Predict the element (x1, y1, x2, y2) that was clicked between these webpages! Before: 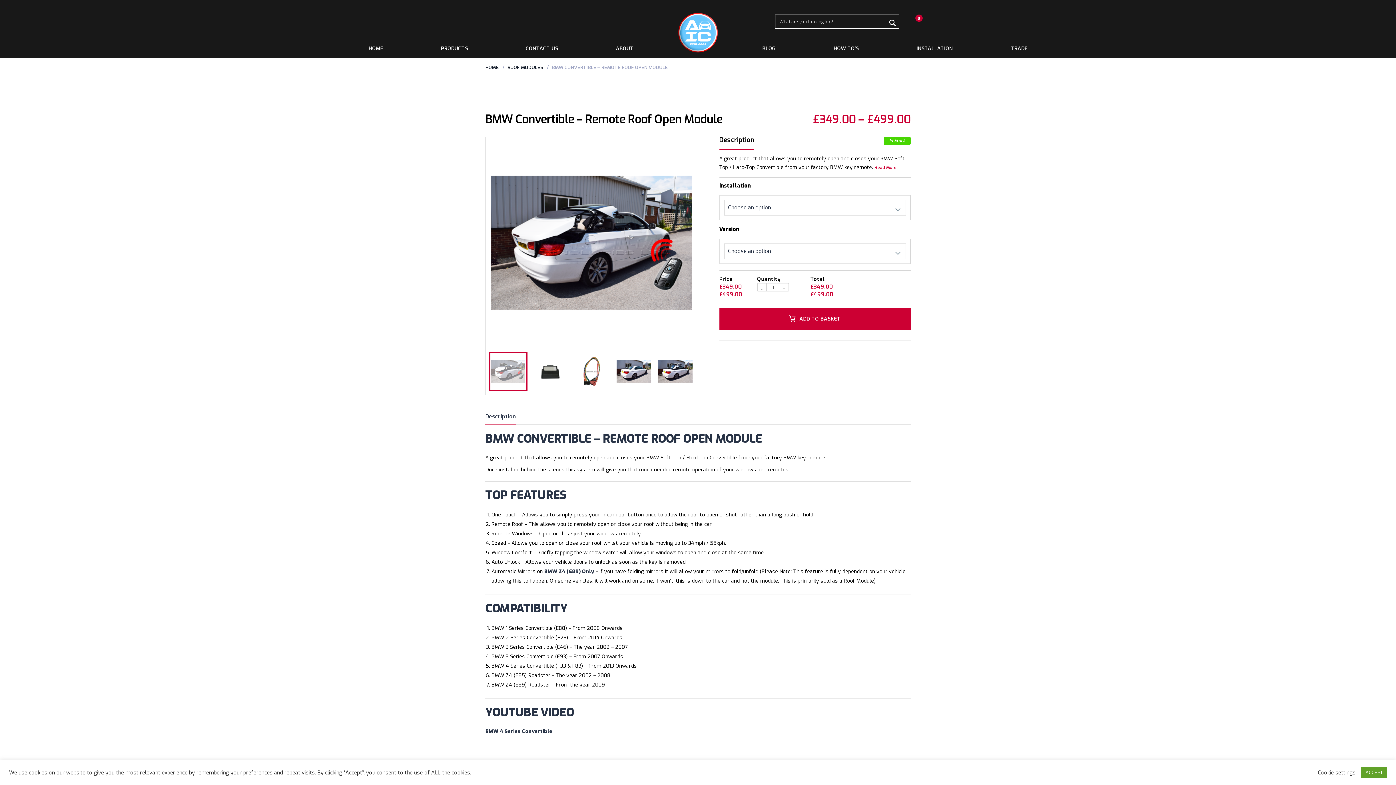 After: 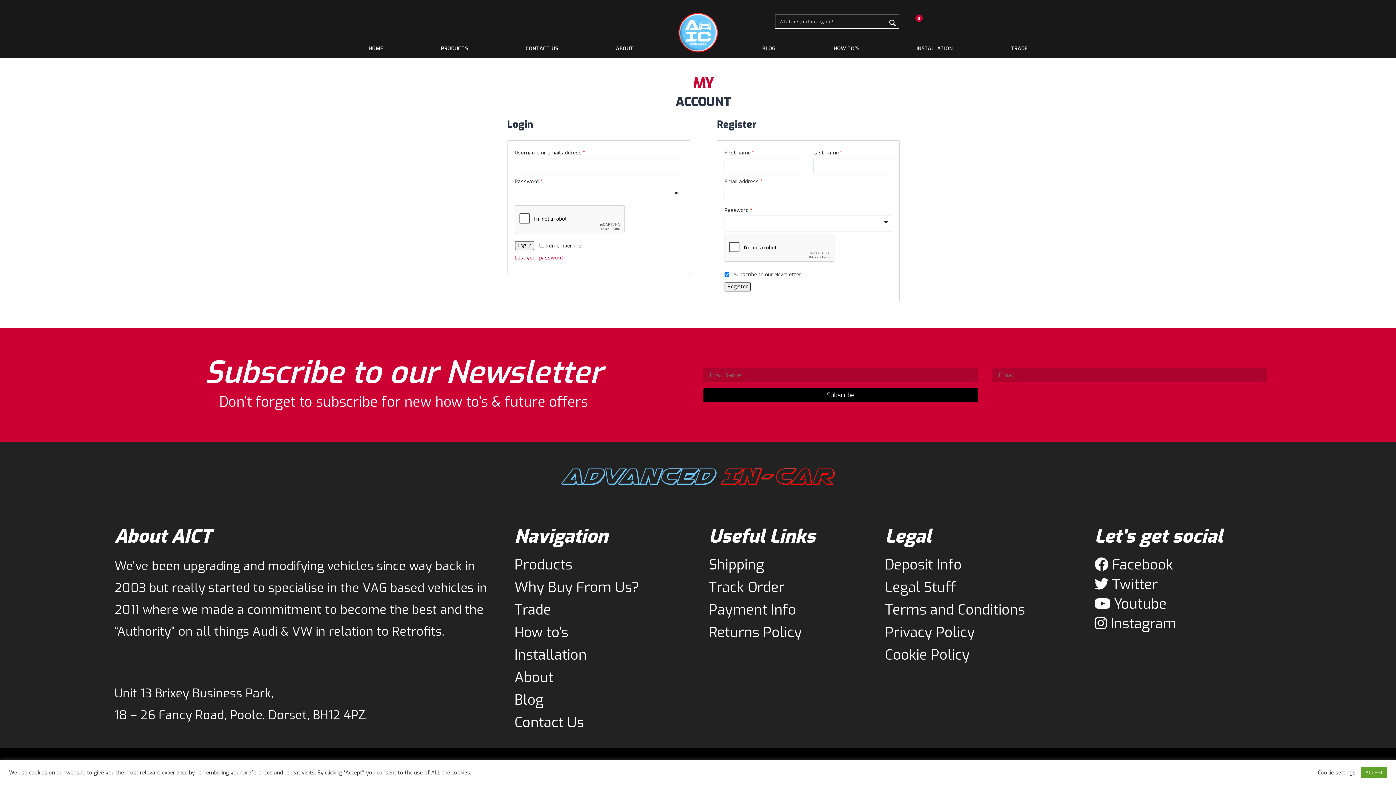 Action: bbox: (943, 16, 952, 36)